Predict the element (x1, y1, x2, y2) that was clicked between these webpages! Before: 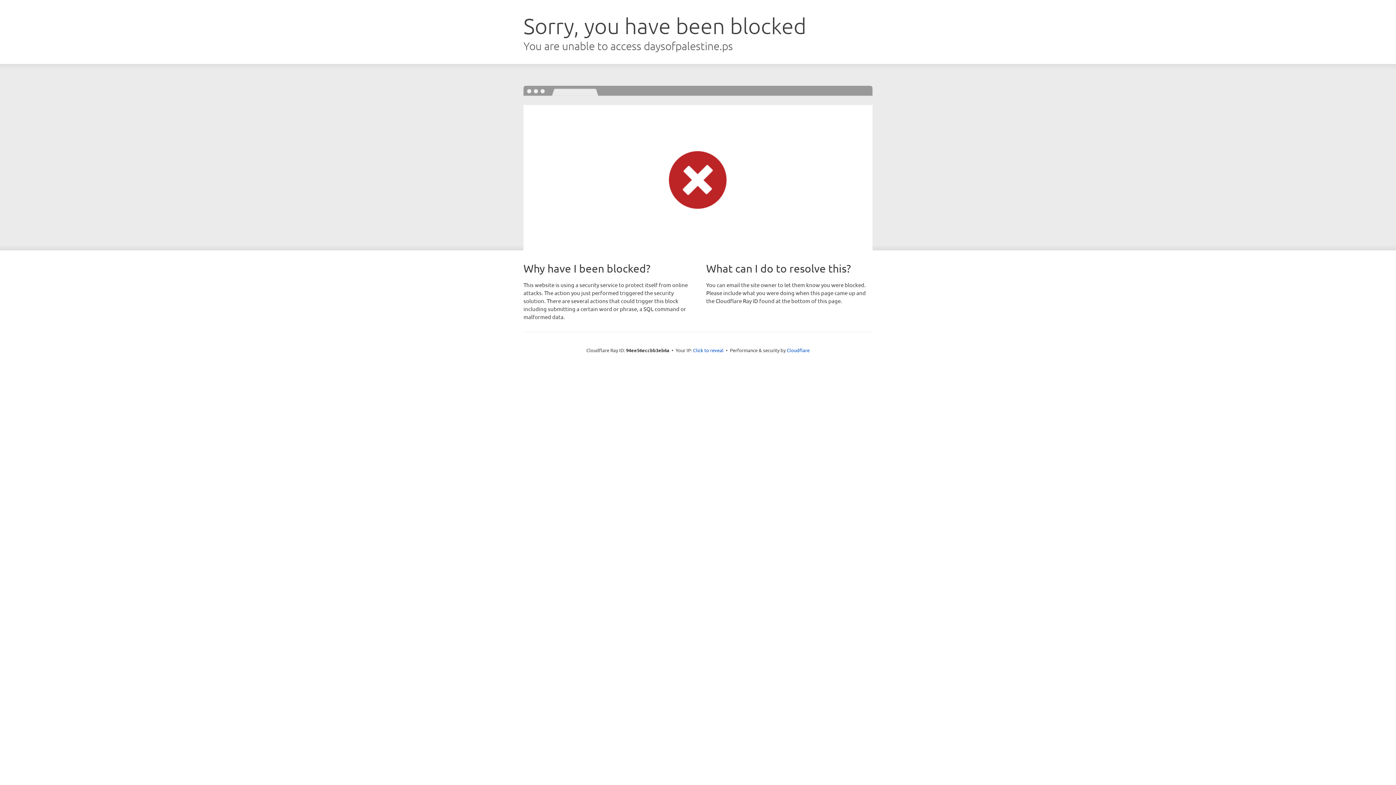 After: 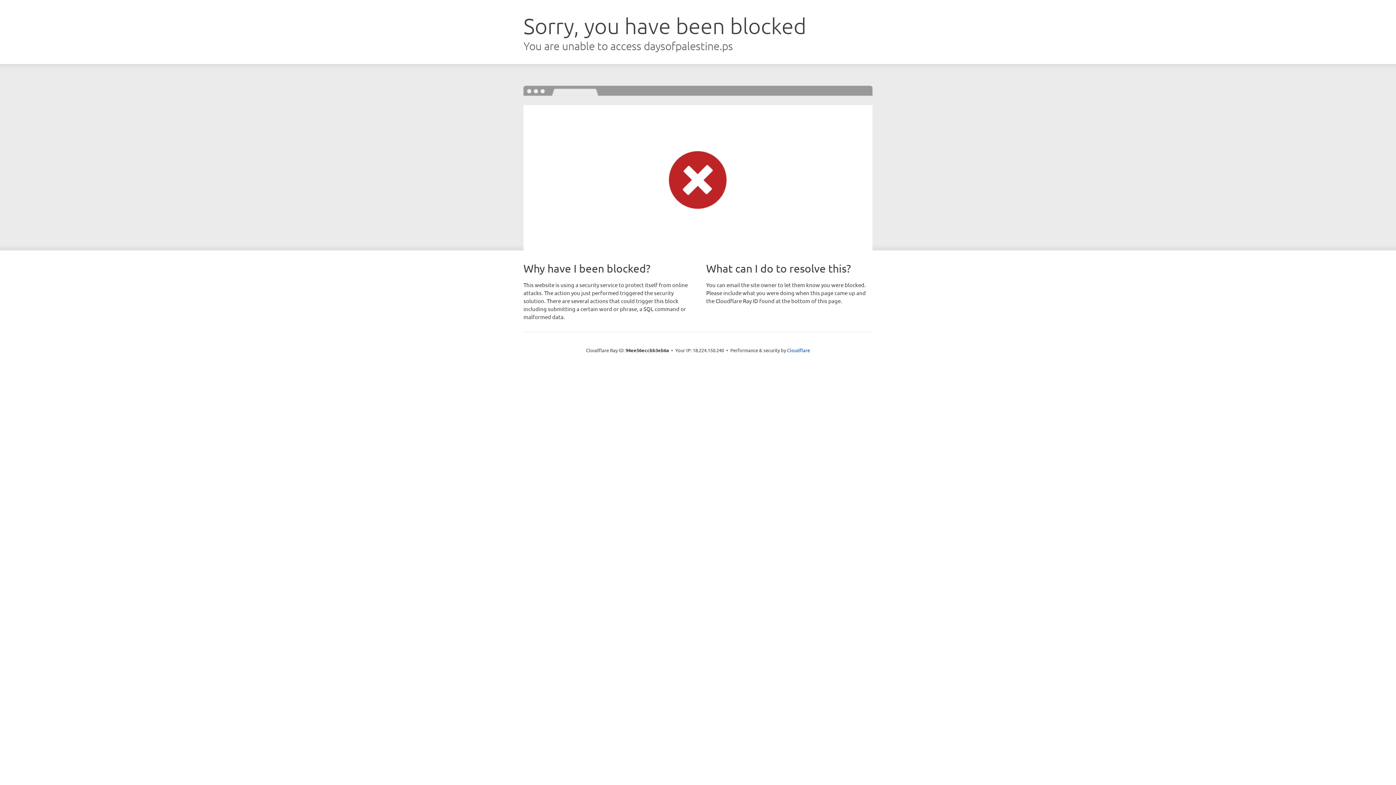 Action: bbox: (693, 346, 723, 353) label: Click to reveal